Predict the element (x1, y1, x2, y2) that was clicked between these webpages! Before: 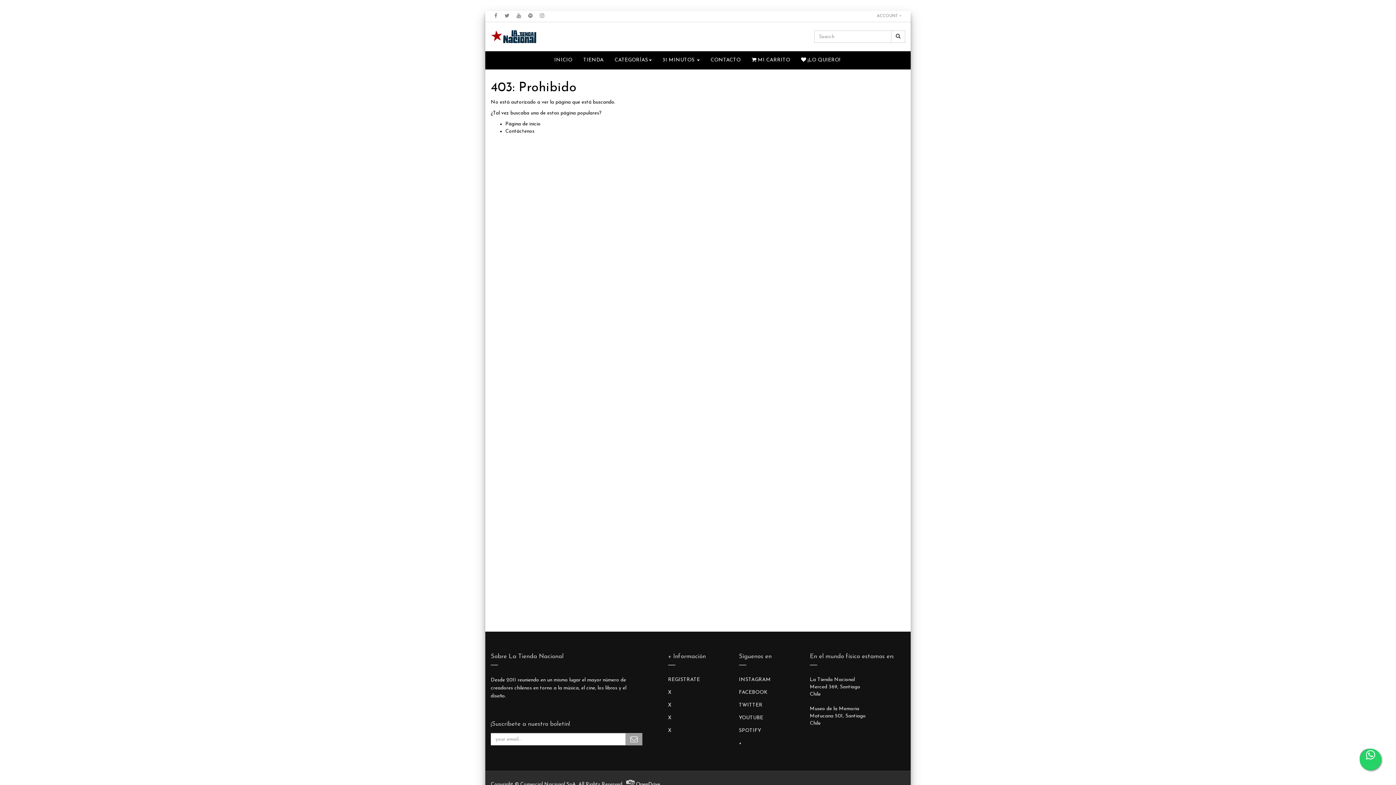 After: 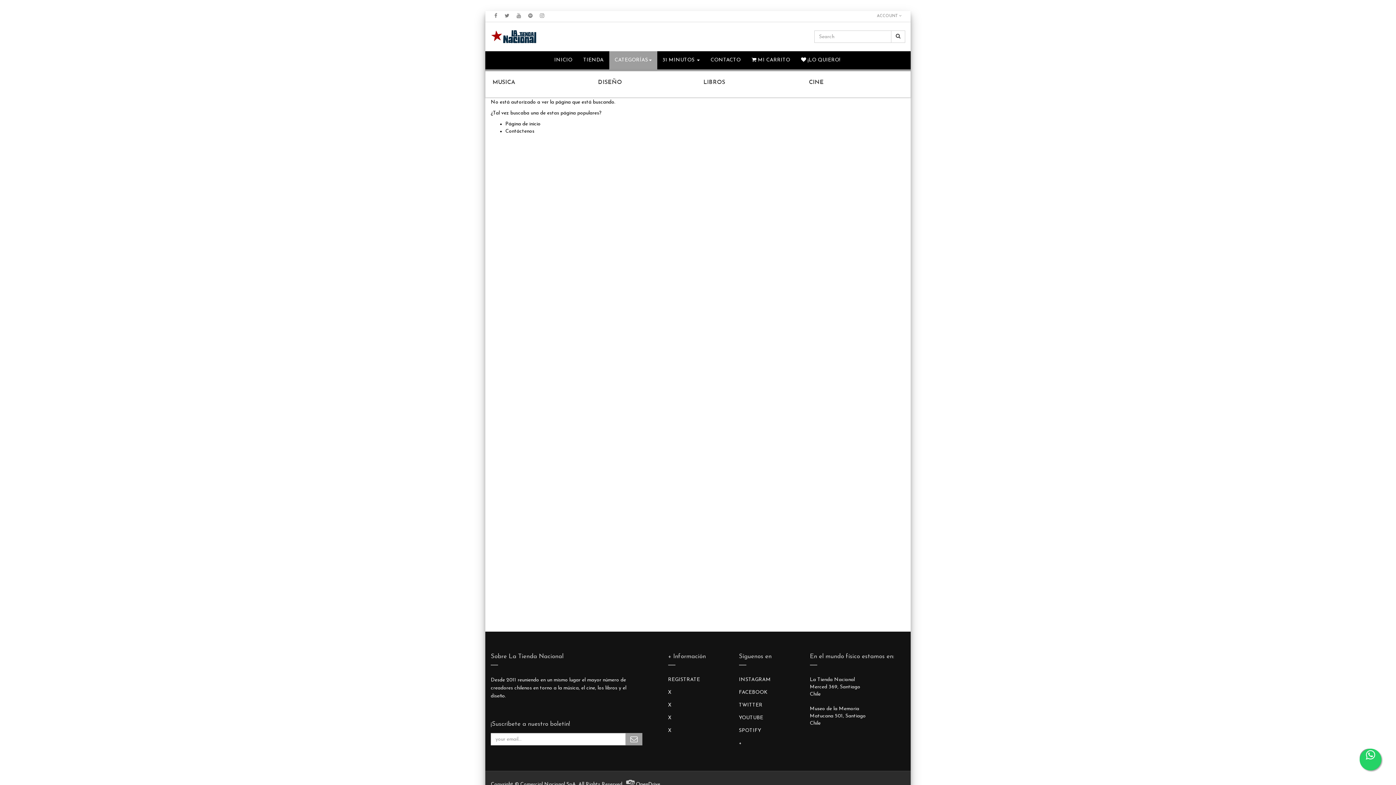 Action: label: CATEGORÍAS bbox: (609, 51, 657, 69)